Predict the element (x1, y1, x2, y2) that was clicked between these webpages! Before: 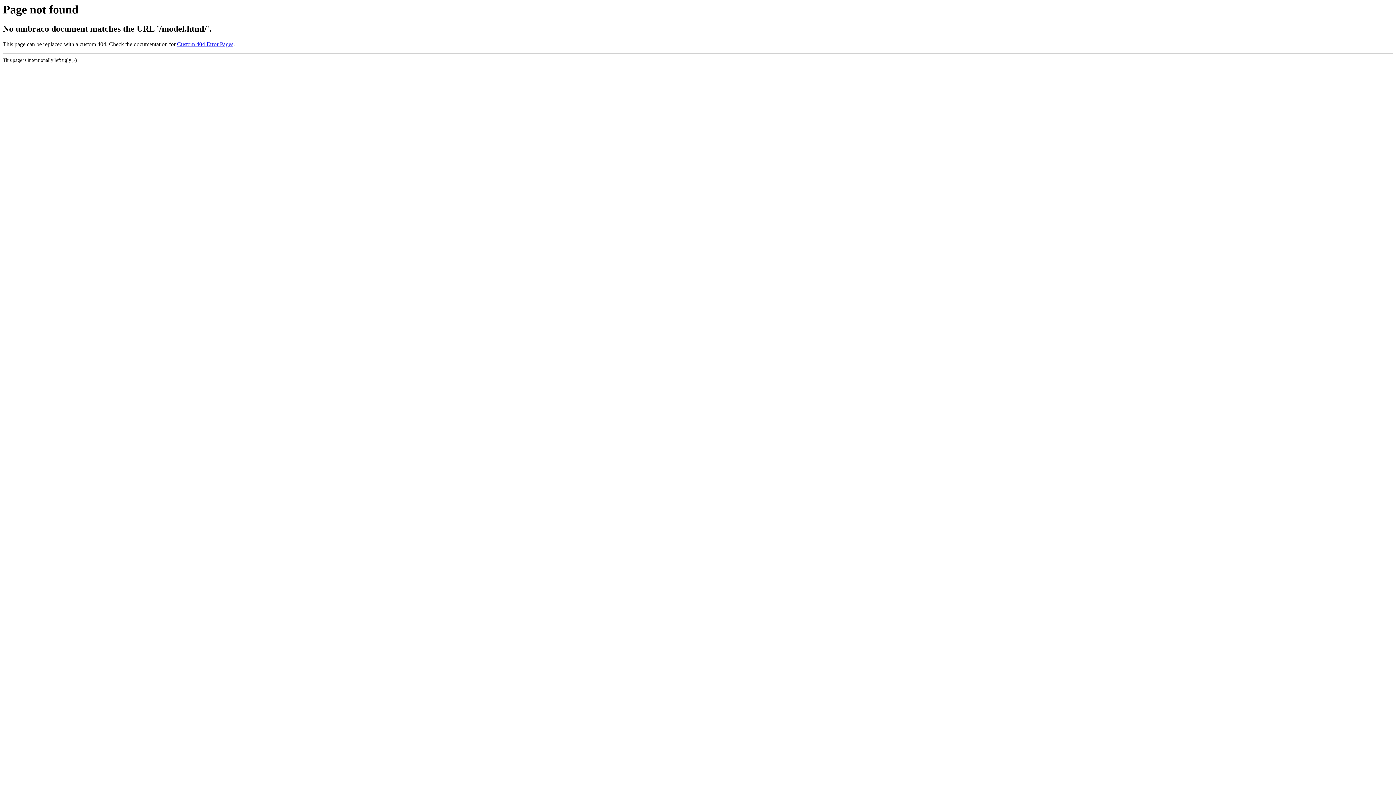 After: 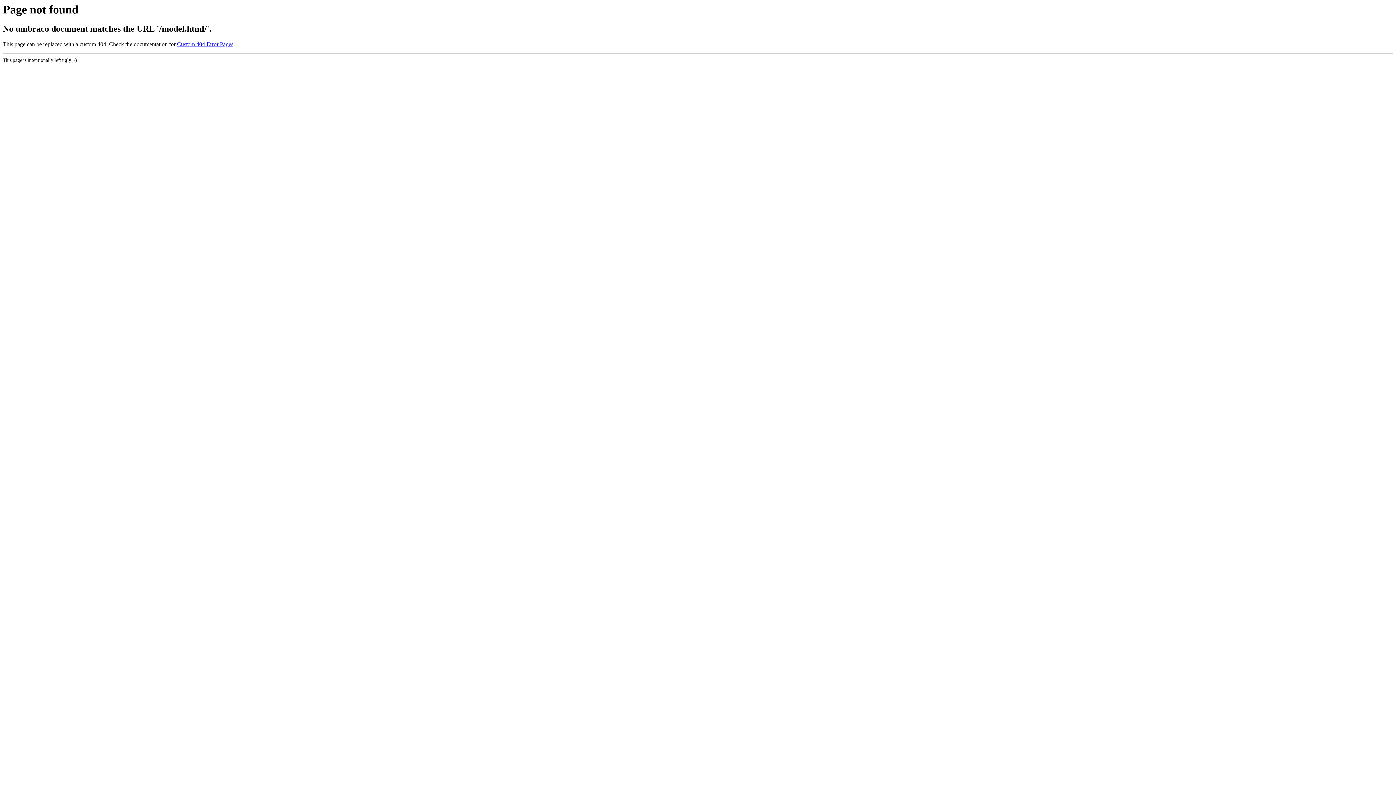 Action: bbox: (177, 41, 233, 47) label: Custom 404 Error Pages